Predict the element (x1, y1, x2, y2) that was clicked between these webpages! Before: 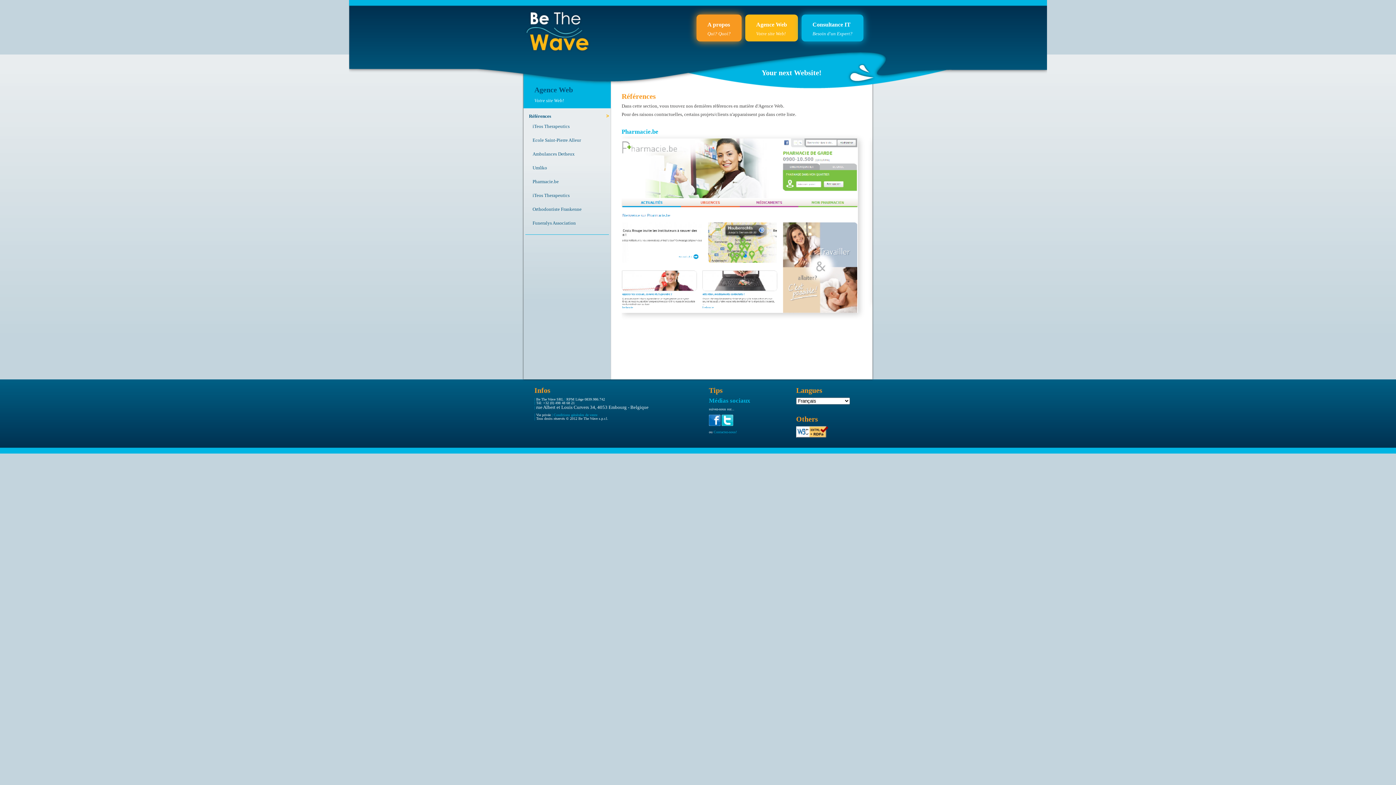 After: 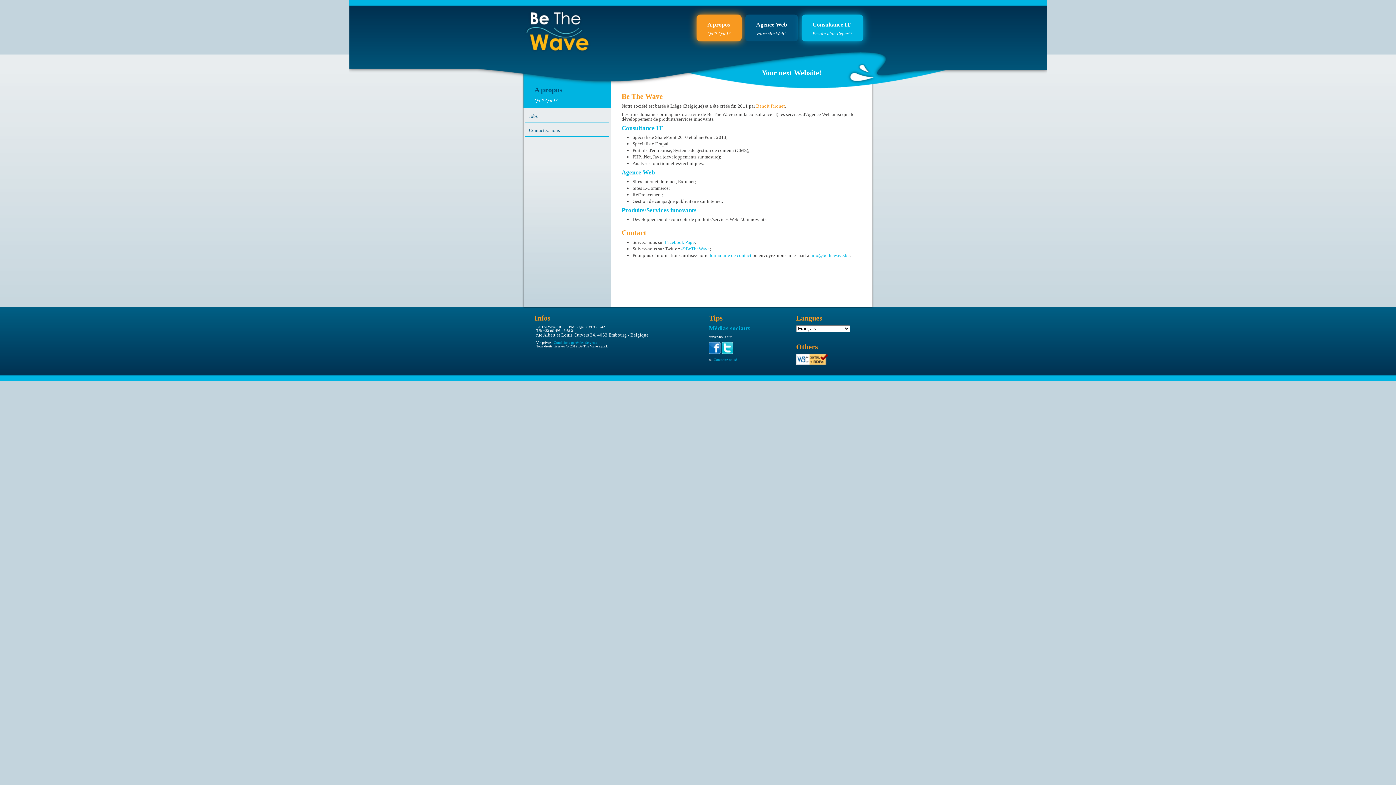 Action: label: A propos
Qui? Quoi? bbox: (705, 20, 732, 37)